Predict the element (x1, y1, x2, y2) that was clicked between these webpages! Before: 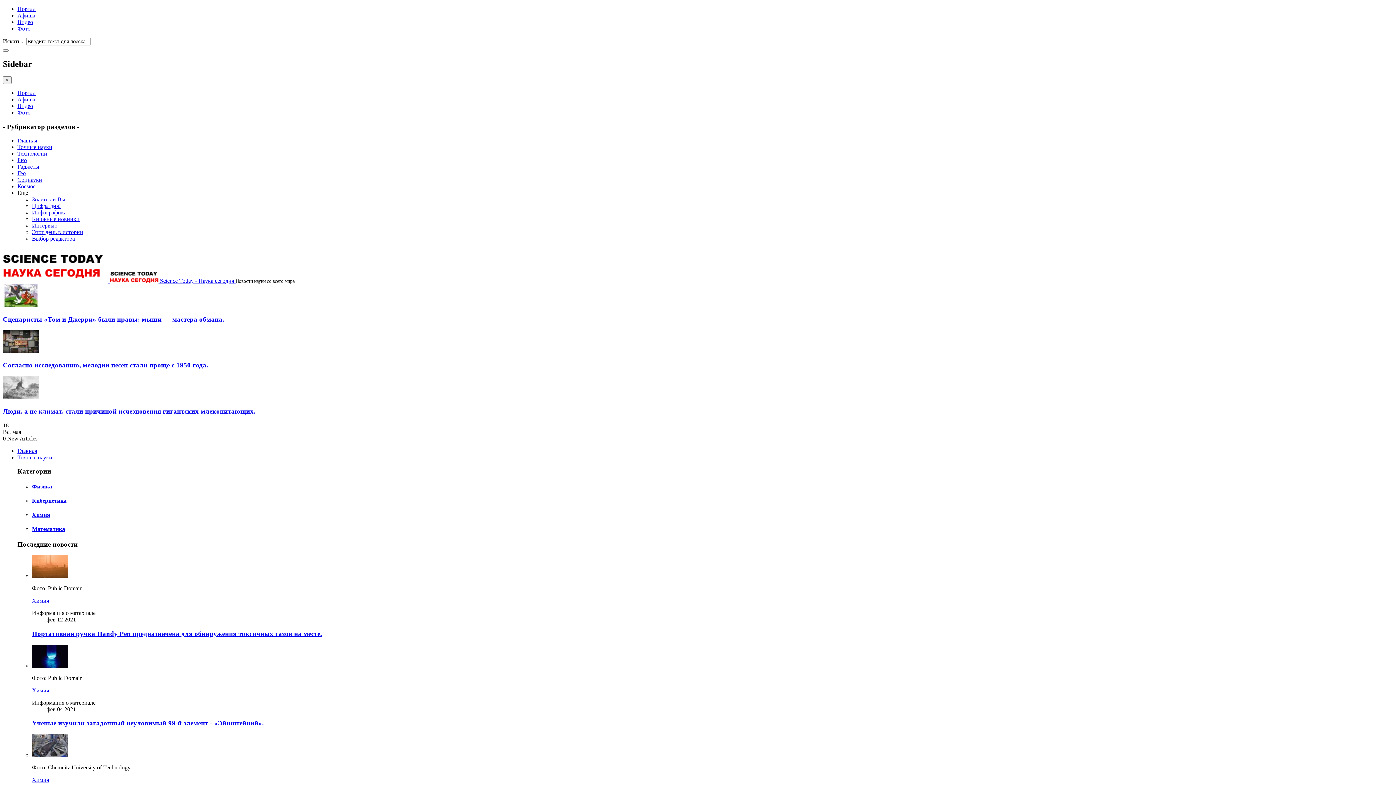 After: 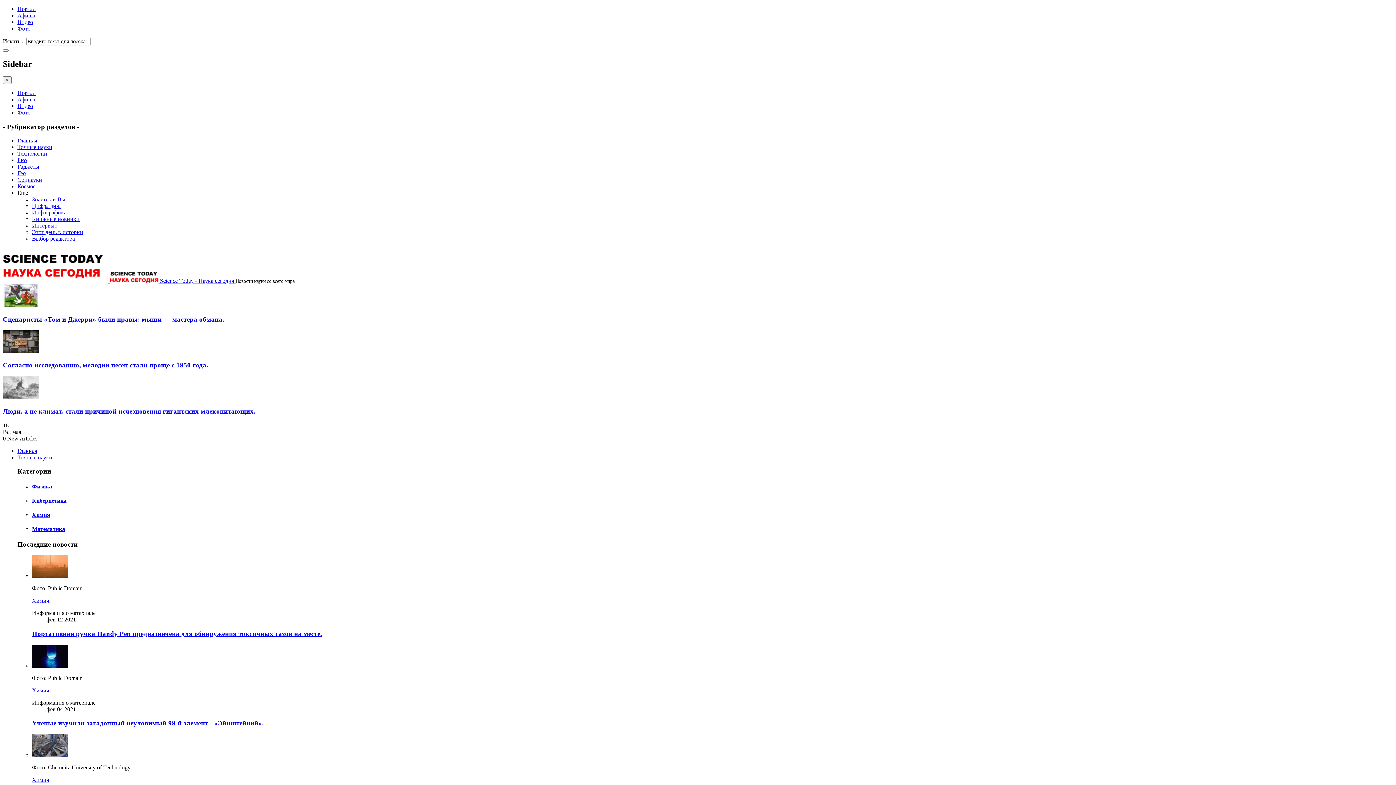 Action: label: Ученые изучили загадочный неуловимый 99-й элемент - «Эйнштейний». bbox: (32, 719, 264, 727)